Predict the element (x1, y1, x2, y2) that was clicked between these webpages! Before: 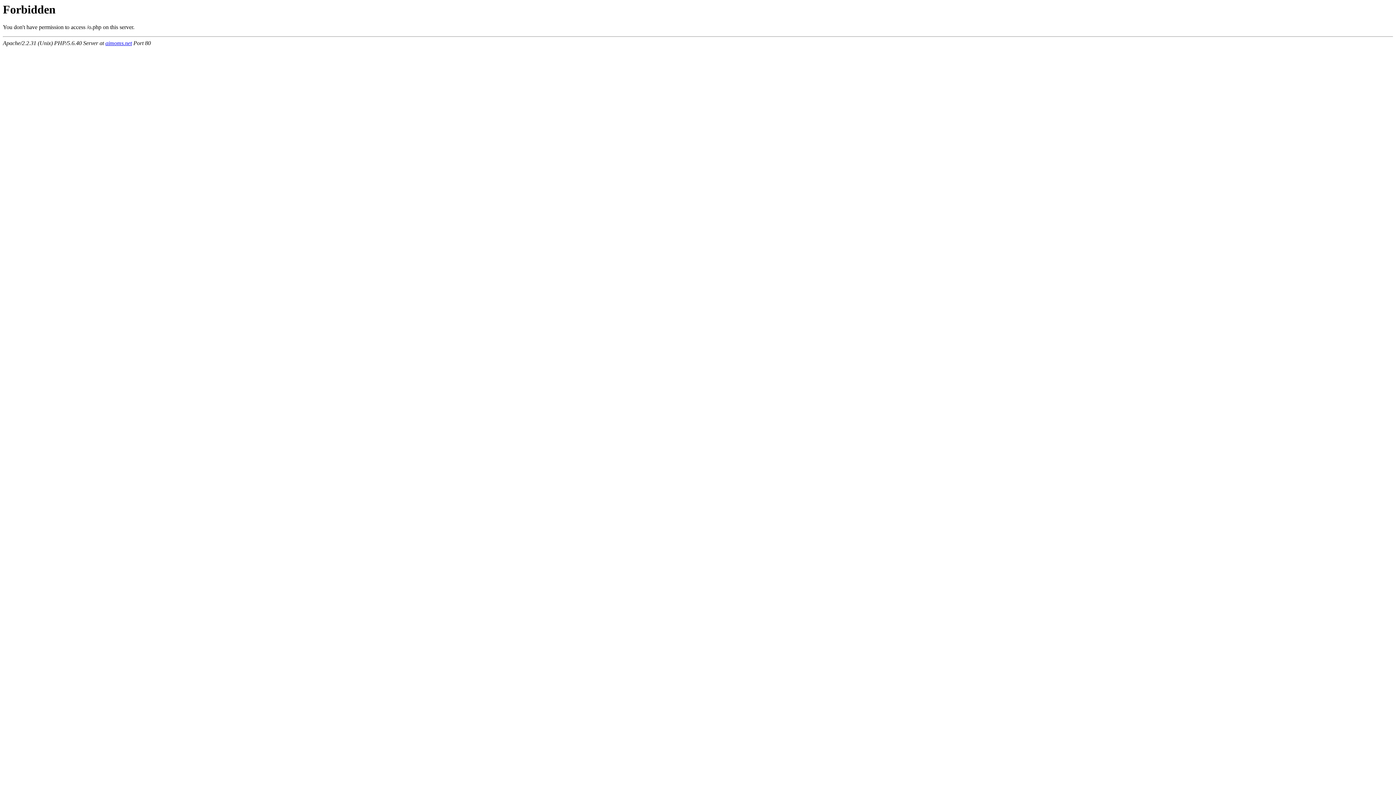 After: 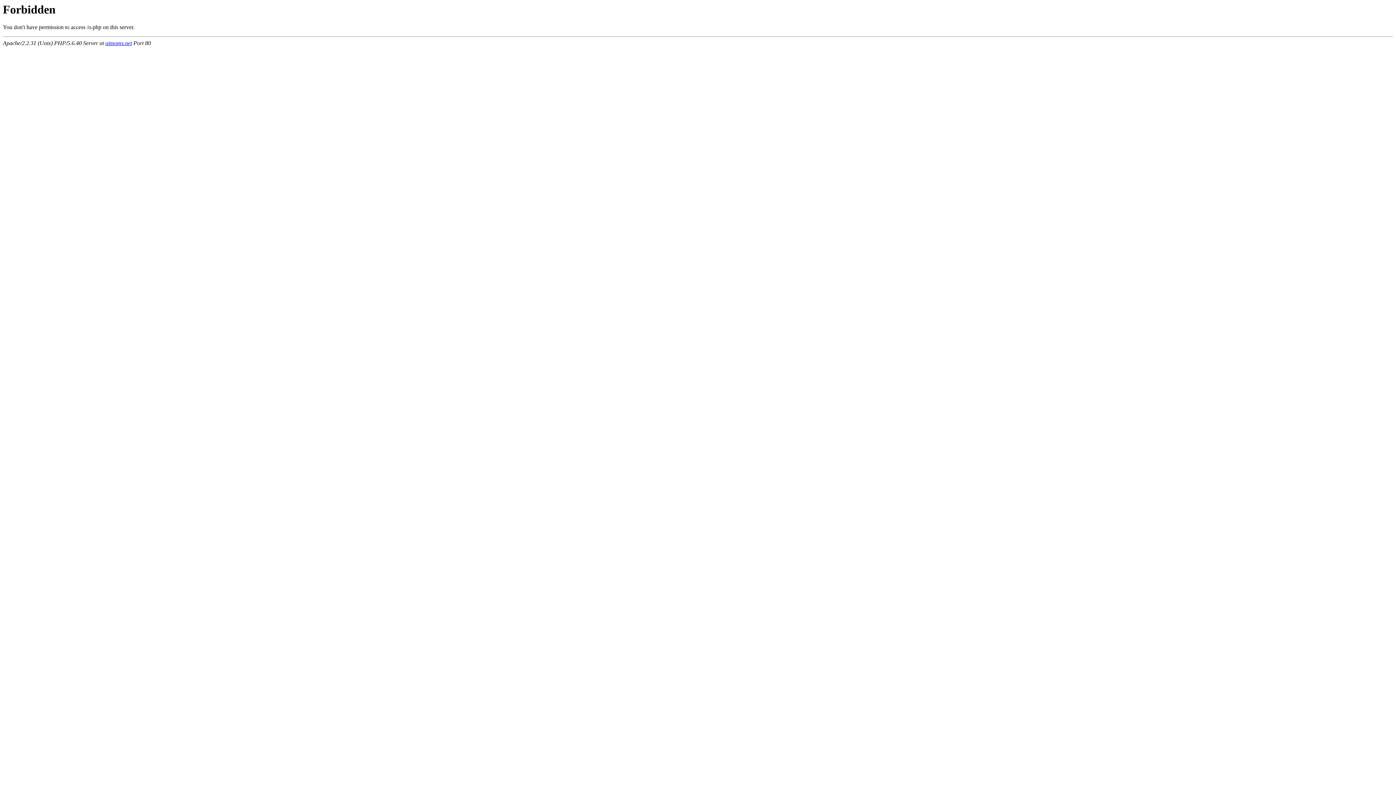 Action: bbox: (105, 40, 132, 46) label: aimoms.net